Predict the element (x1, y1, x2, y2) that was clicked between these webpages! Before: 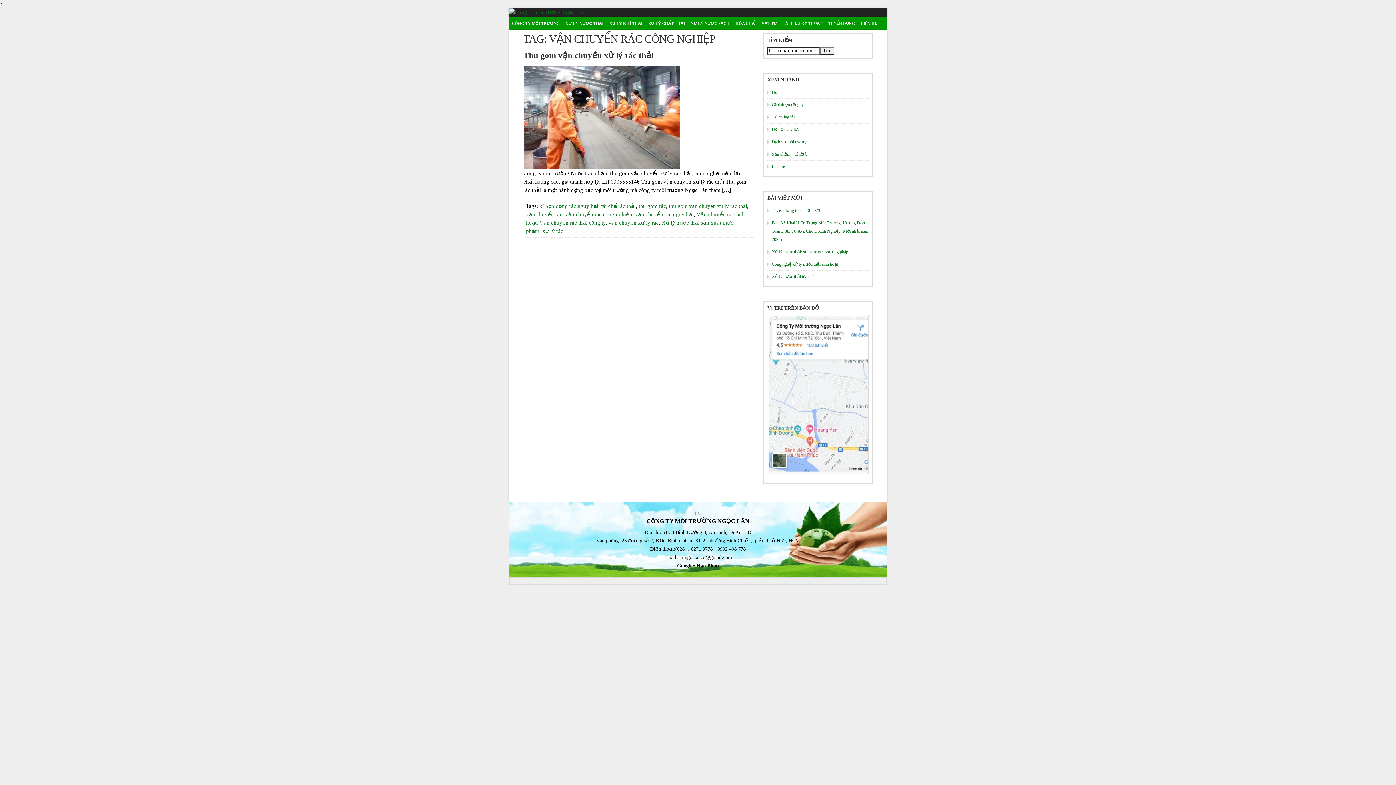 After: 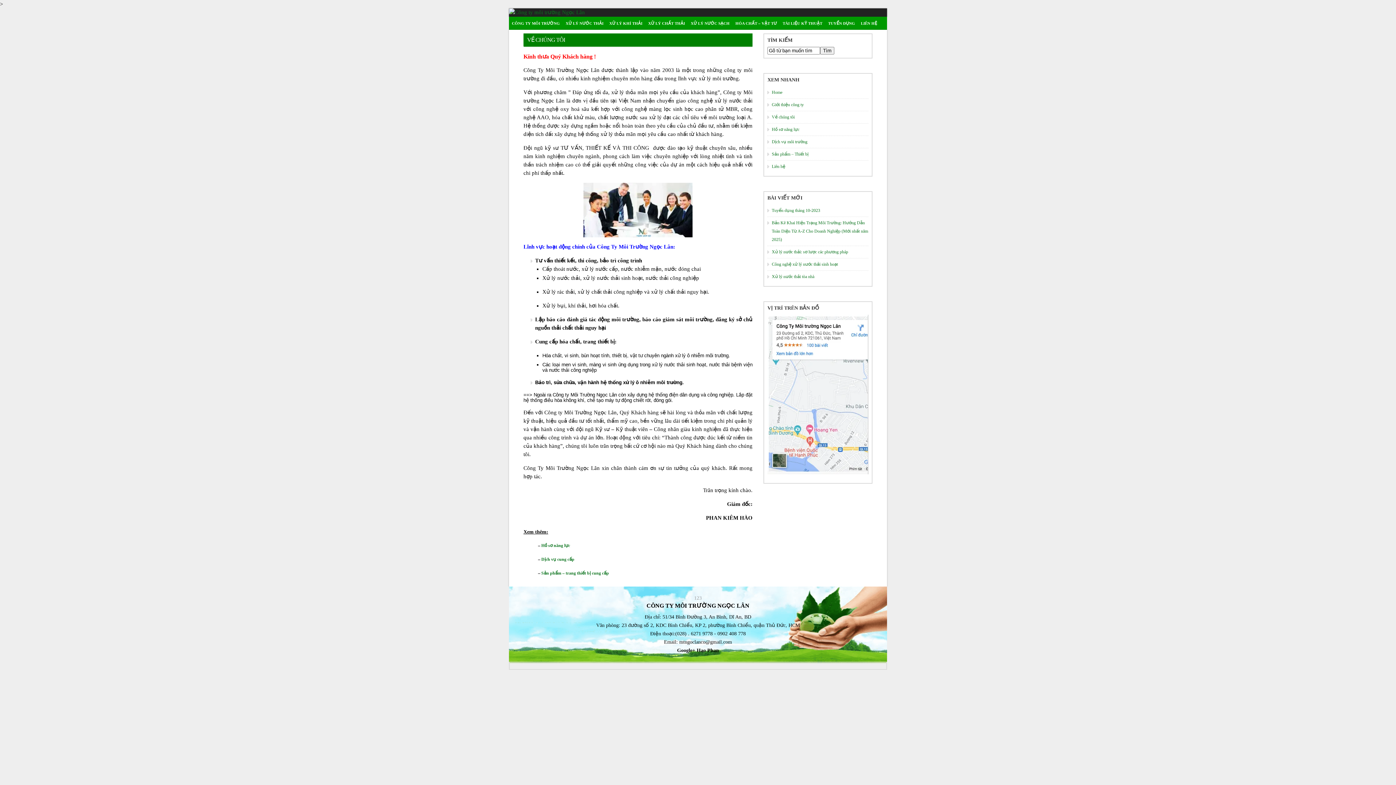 Action: label: Về chúng tôi bbox: (772, 114, 794, 119)